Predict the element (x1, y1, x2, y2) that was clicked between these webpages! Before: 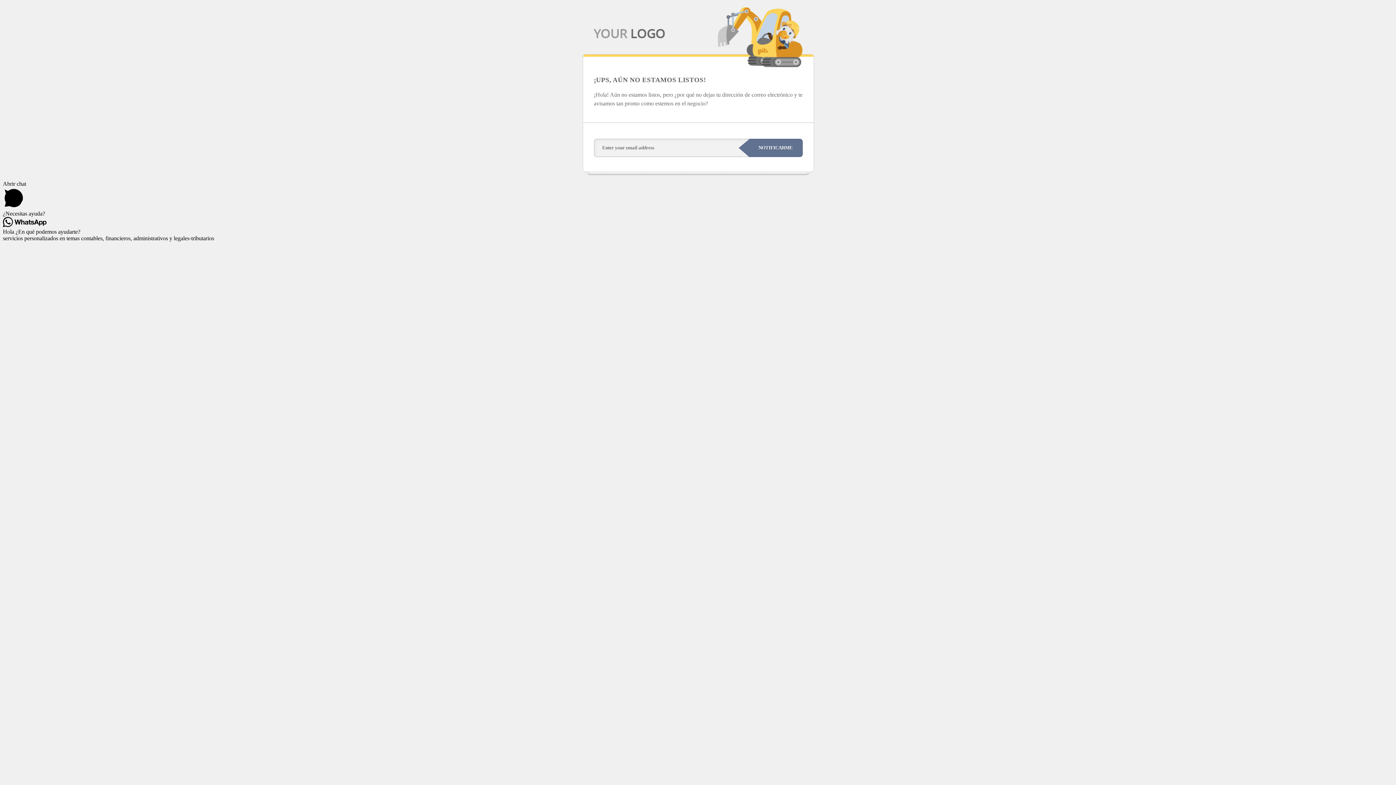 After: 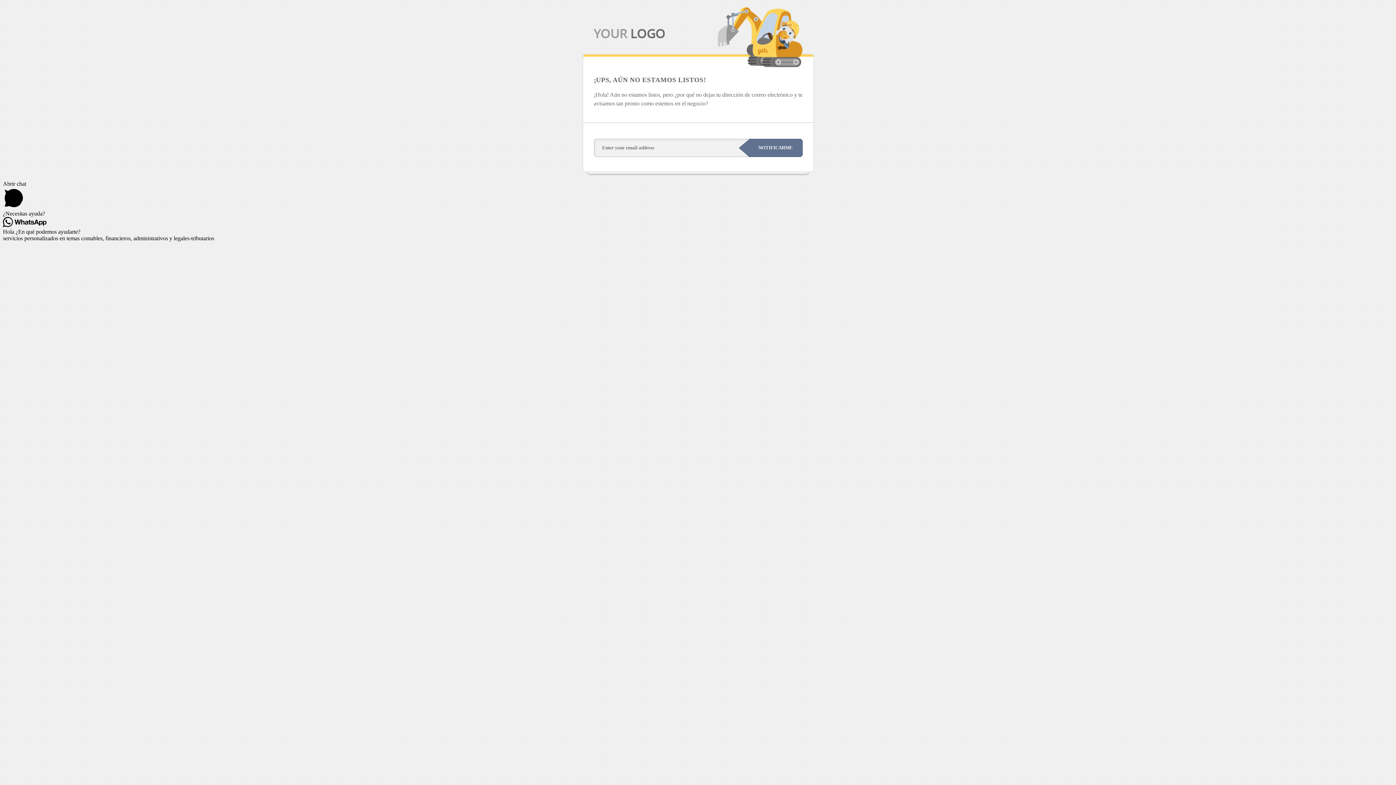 Action: bbox: (582, 29, 664, 39)